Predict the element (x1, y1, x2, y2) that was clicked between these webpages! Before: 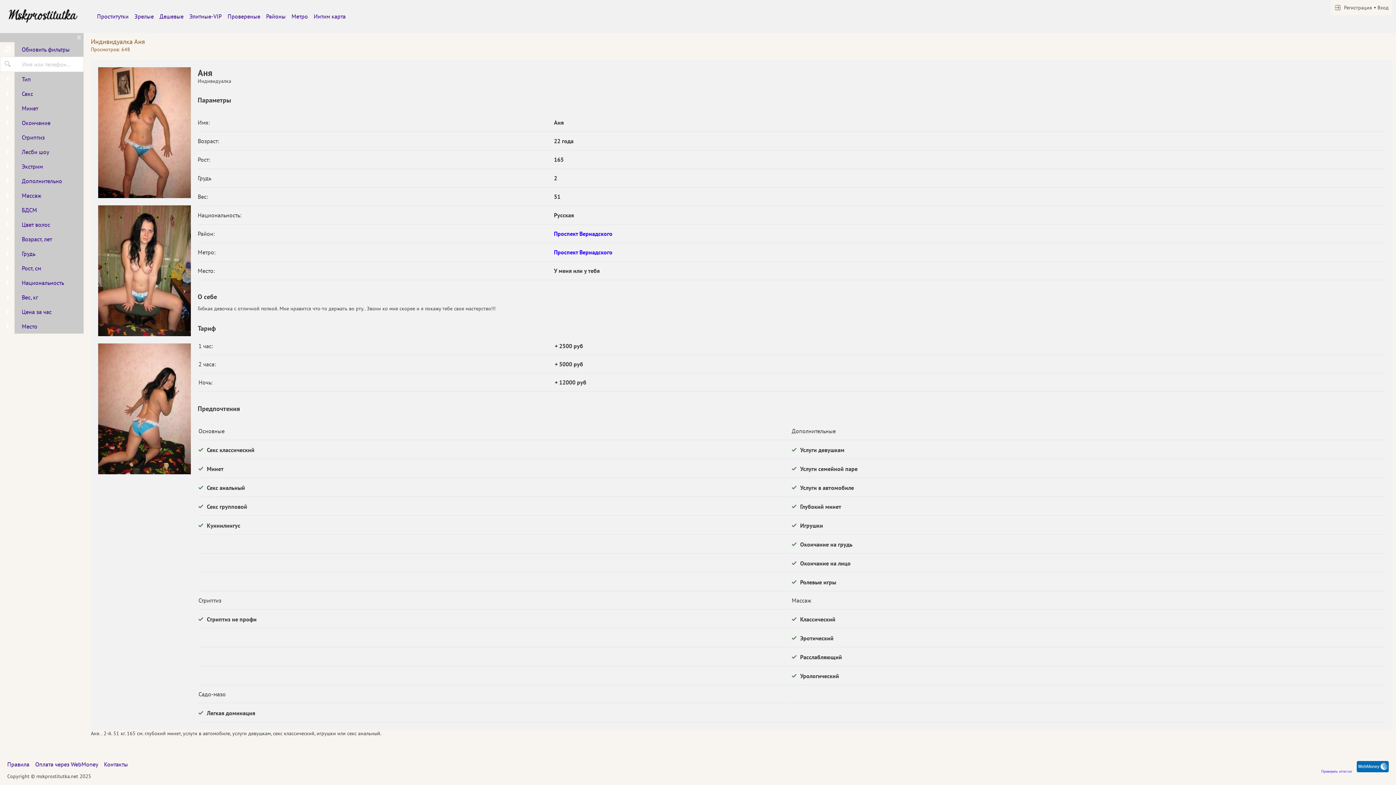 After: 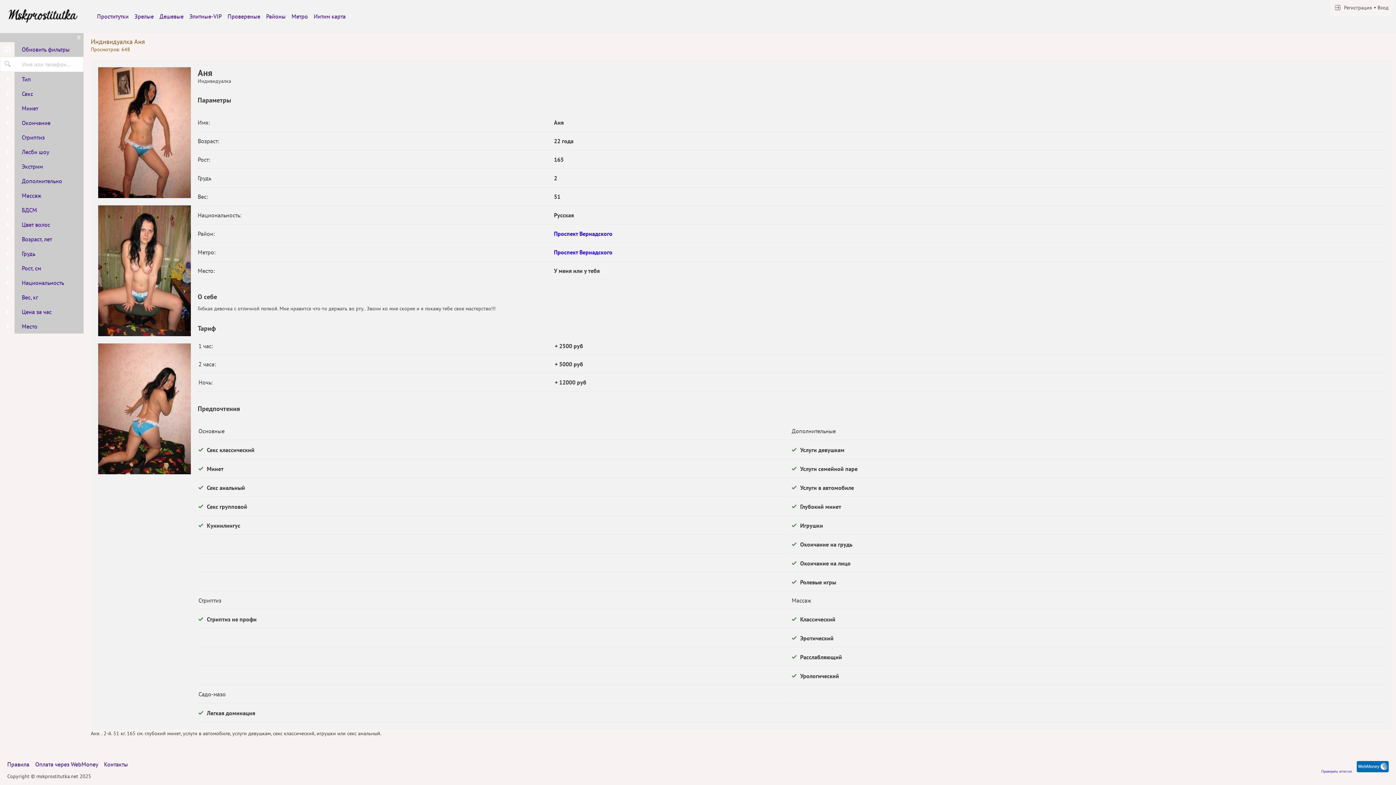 Action: bbox: (98, 343, 190, 474)